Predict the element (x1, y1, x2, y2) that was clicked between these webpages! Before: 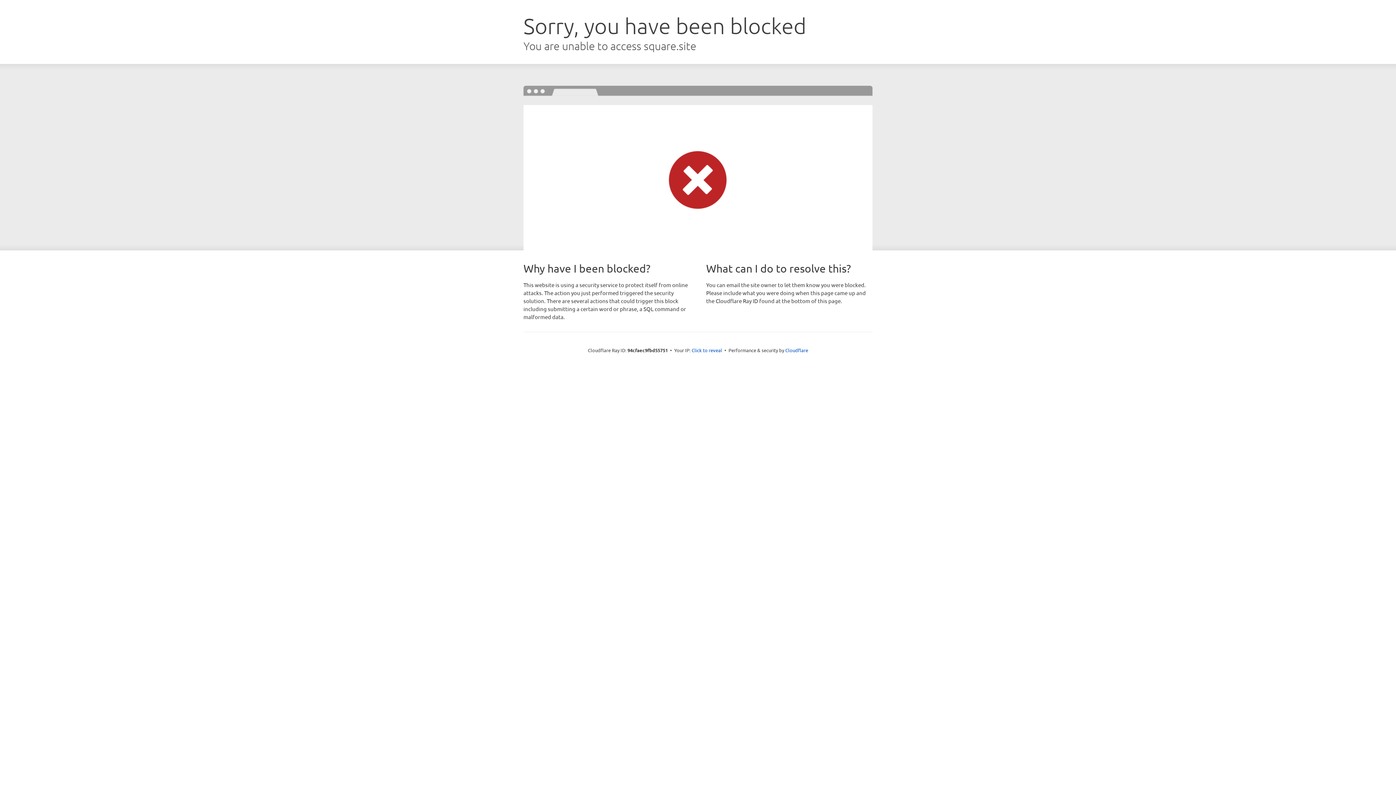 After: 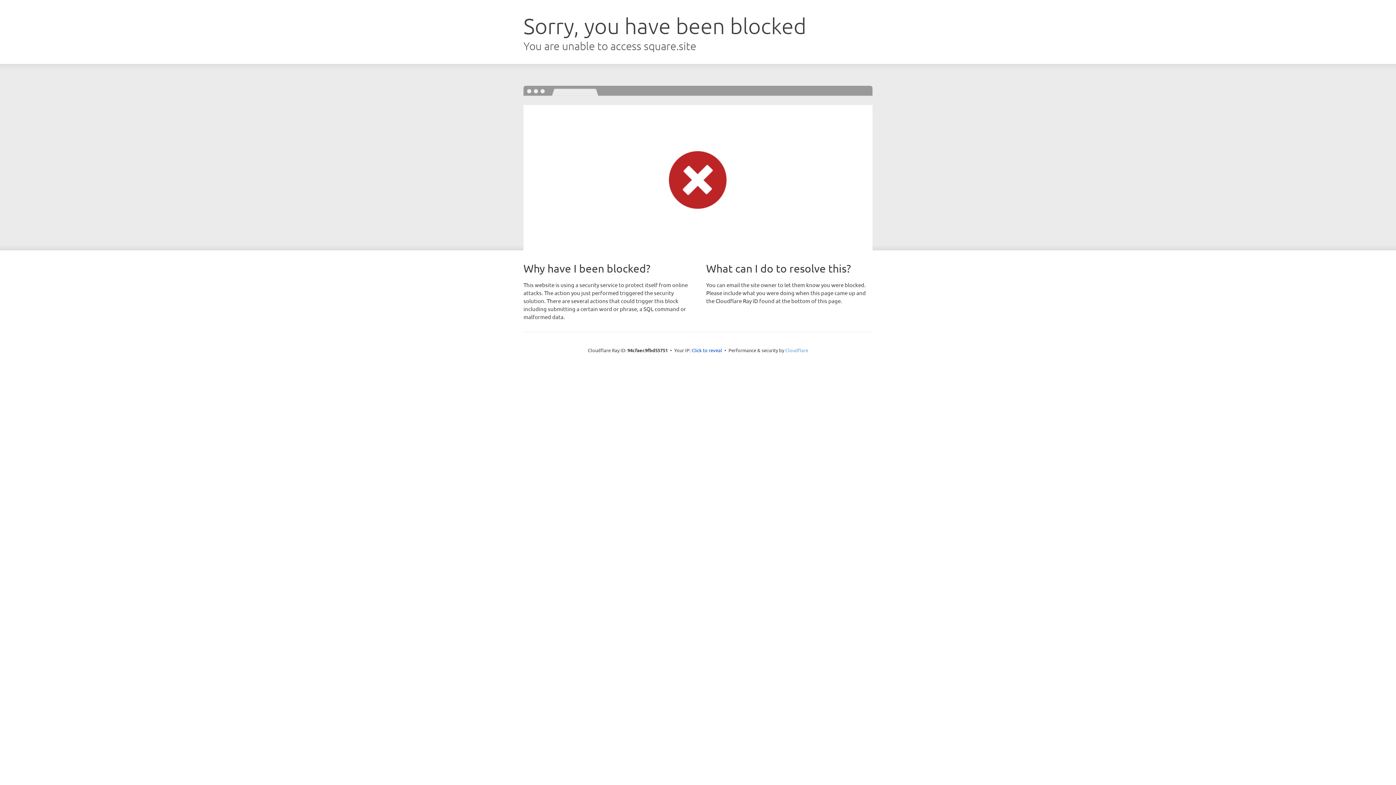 Action: label: Cloudflare bbox: (785, 347, 808, 353)